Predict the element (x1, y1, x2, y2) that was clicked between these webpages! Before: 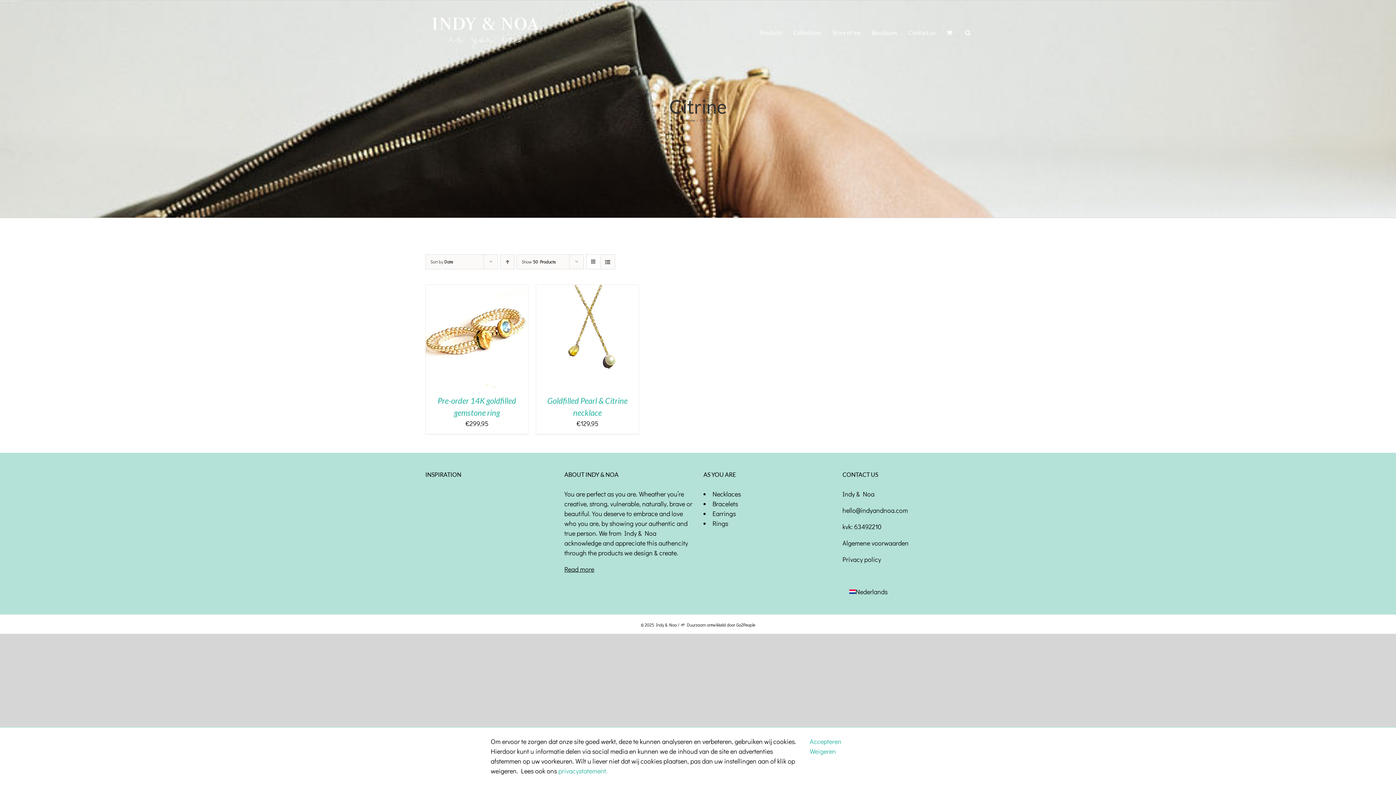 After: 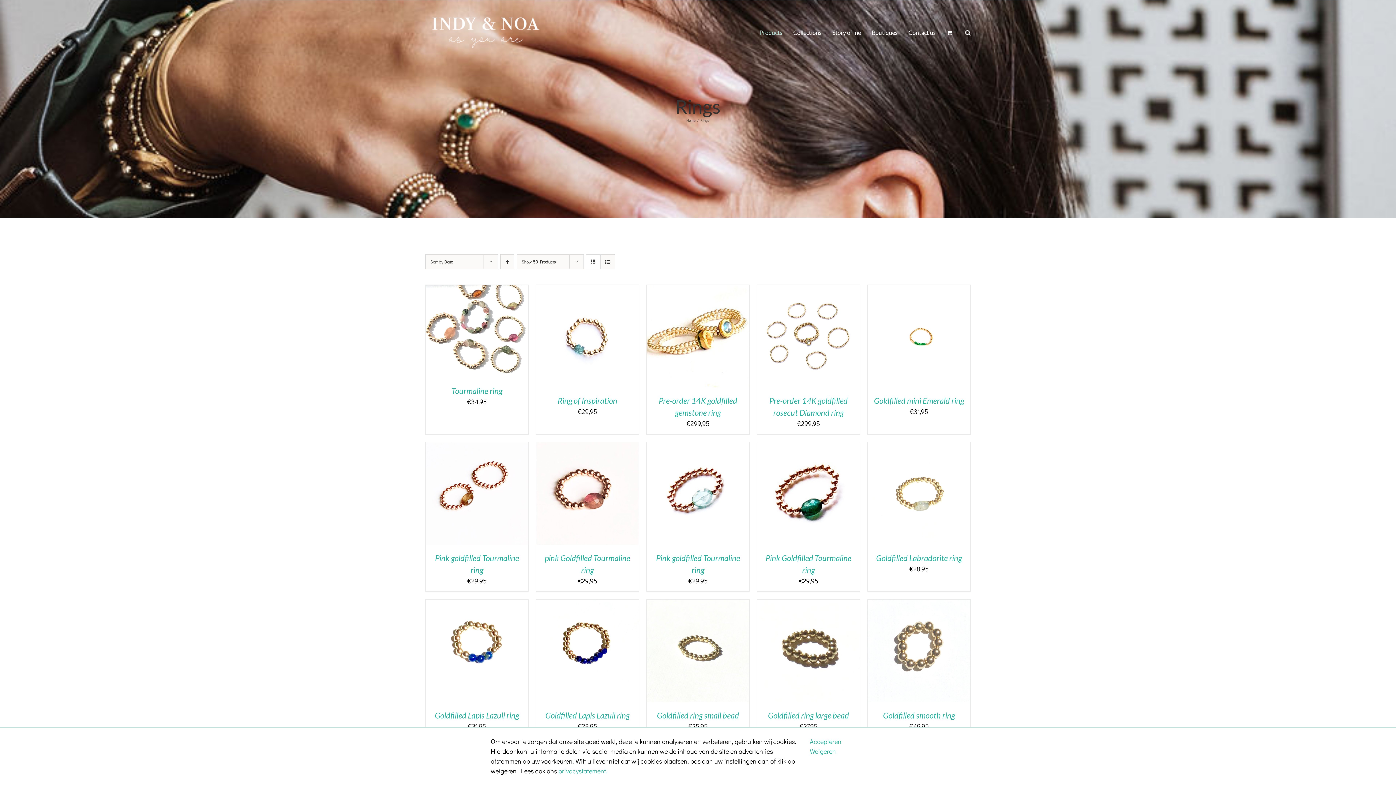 Action: label: Rings bbox: (712, 519, 728, 528)